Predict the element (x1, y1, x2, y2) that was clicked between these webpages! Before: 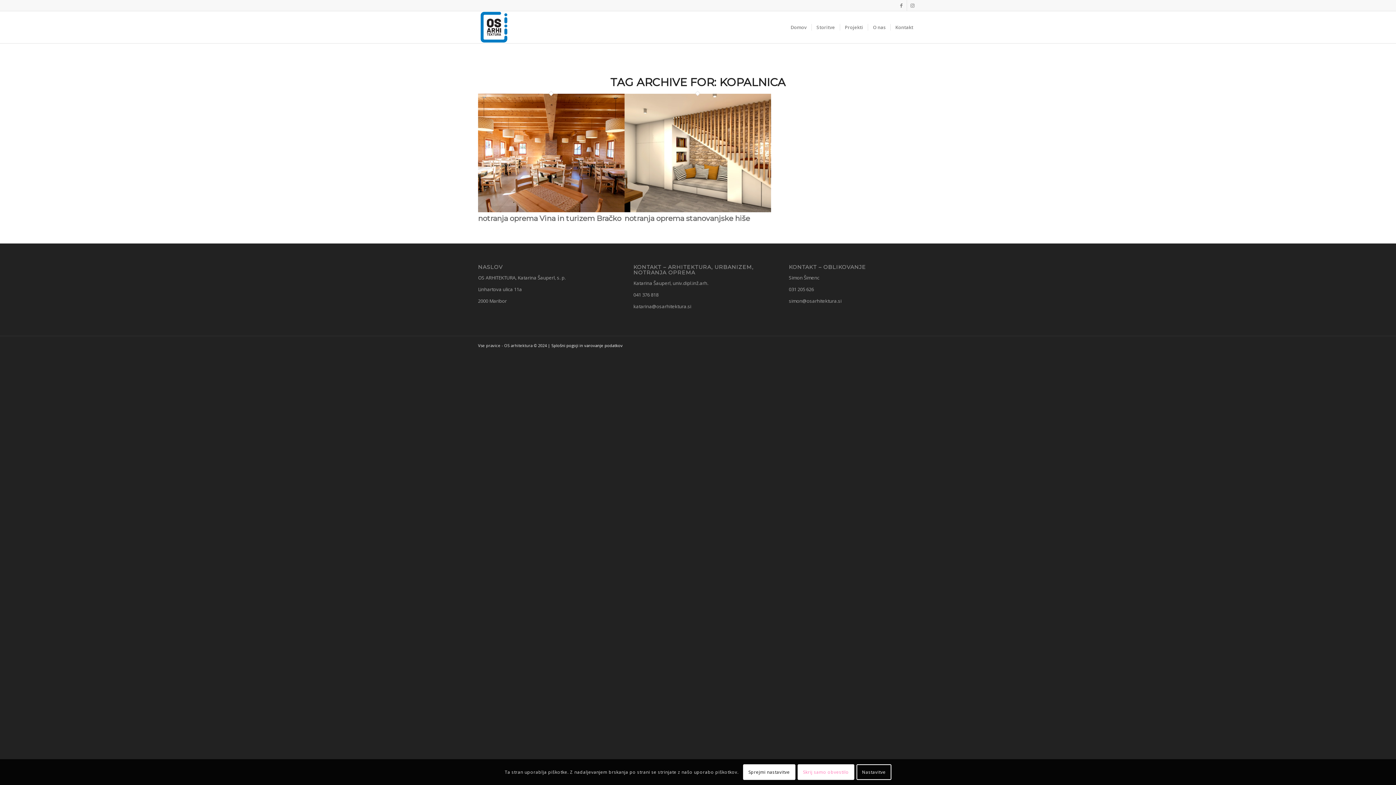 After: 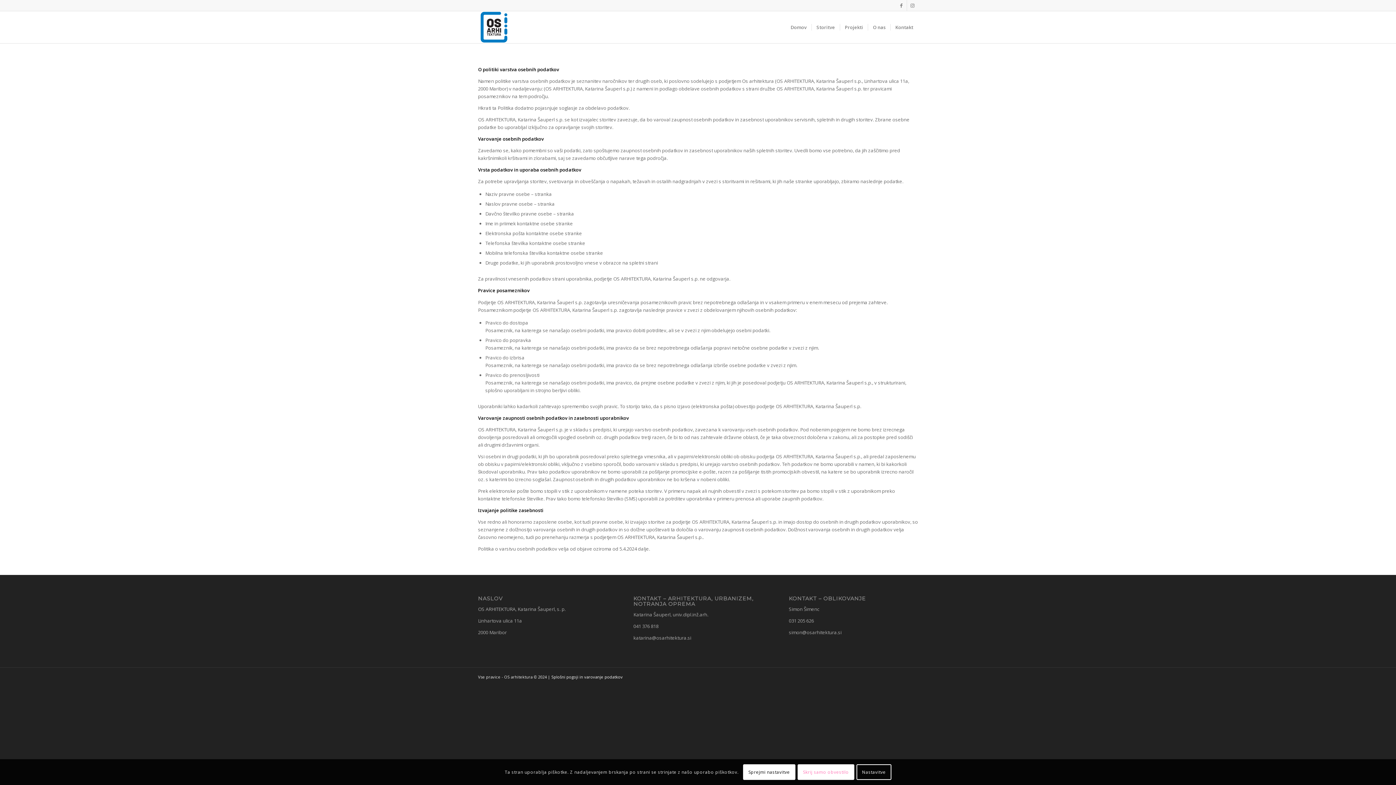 Action: label: Splošni pogoji in varovanje podatkov bbox: (551, 343, 622, 348)